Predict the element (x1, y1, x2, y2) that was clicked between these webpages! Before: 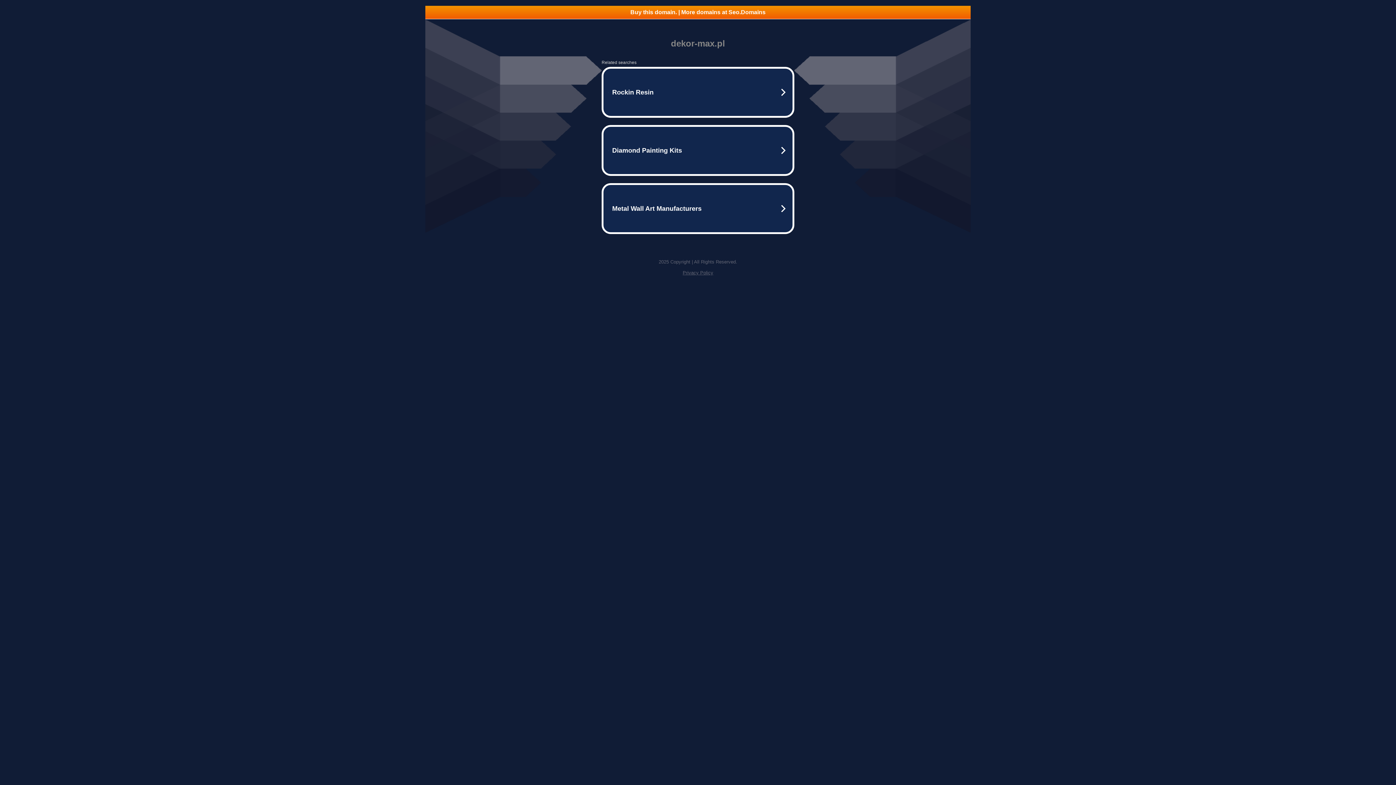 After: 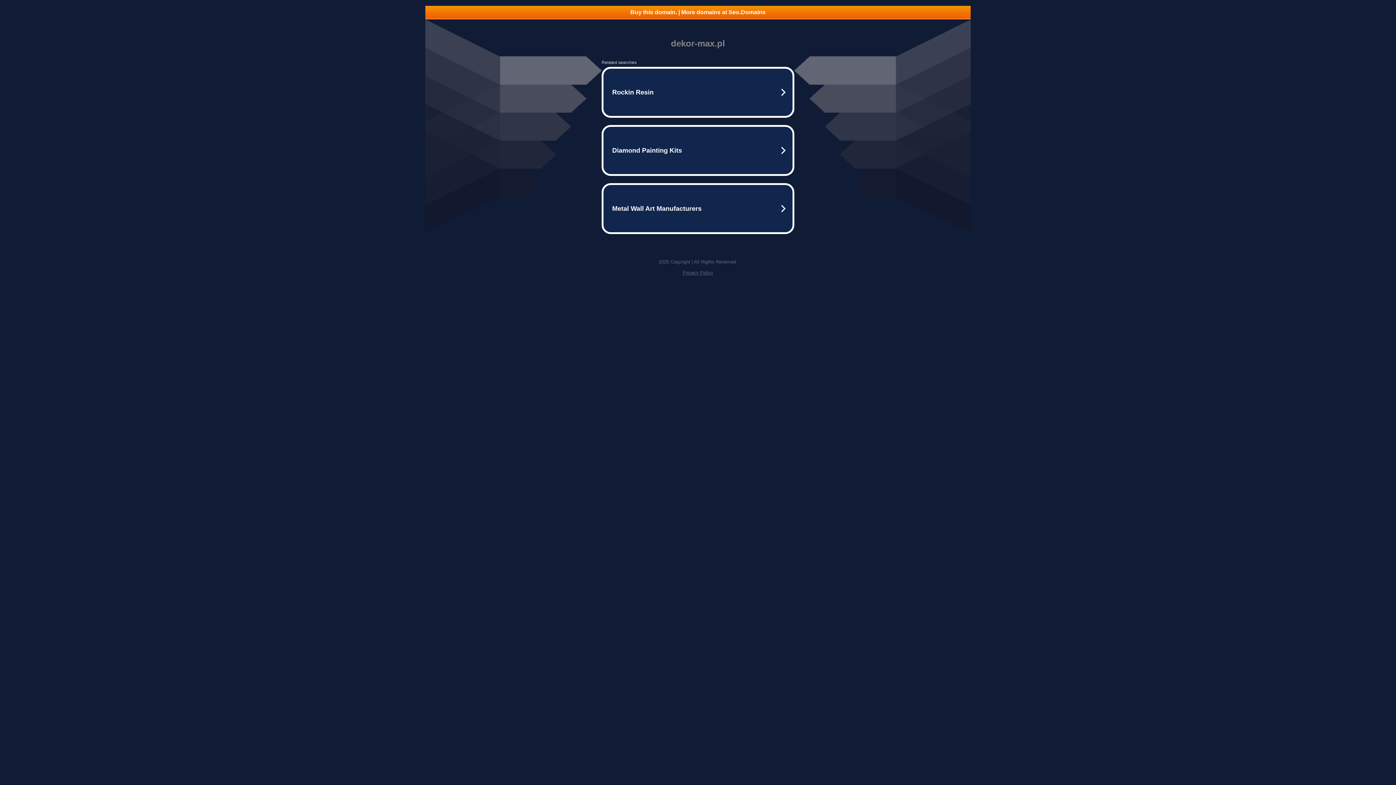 Action: bbox: (425, 5, 970, 18) label: Buy this domain. | More domains at Seo.Domains